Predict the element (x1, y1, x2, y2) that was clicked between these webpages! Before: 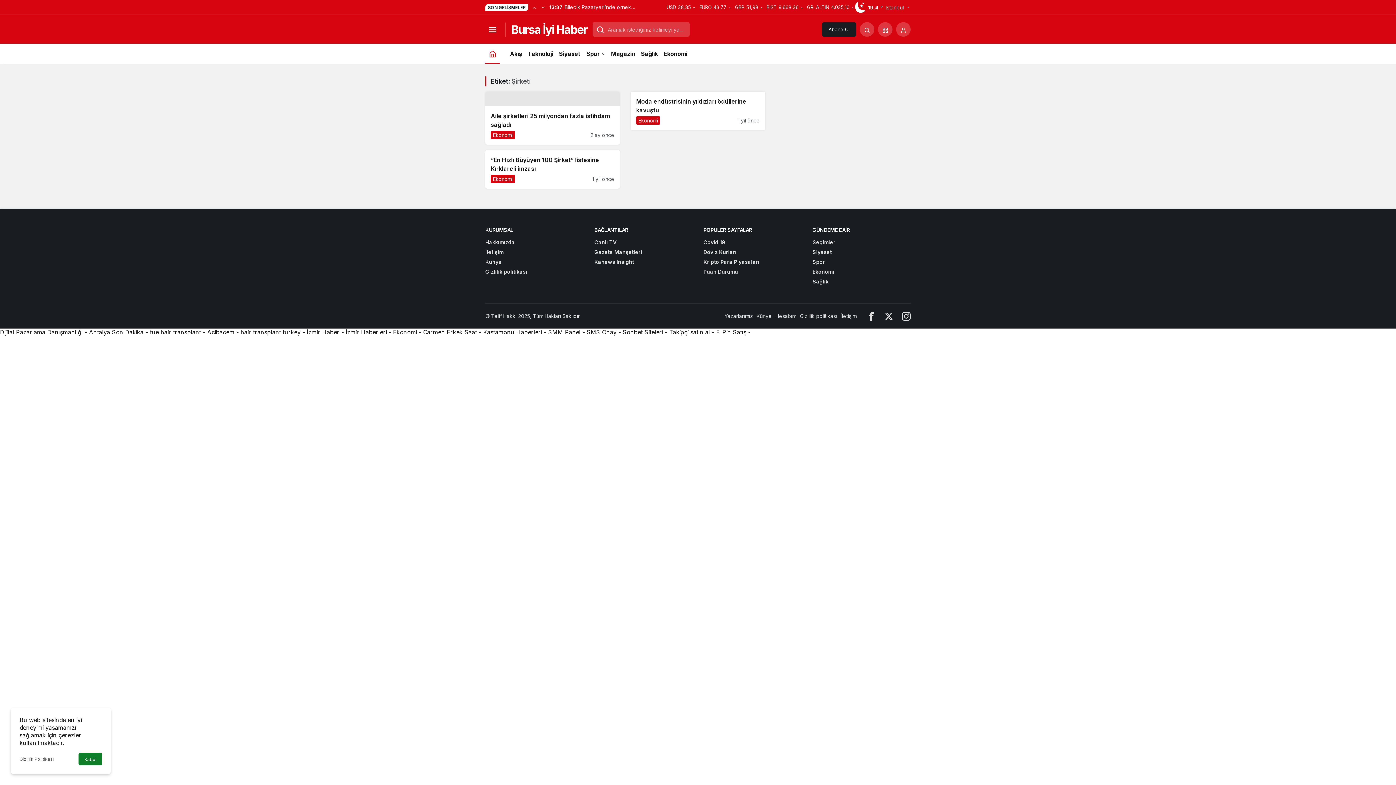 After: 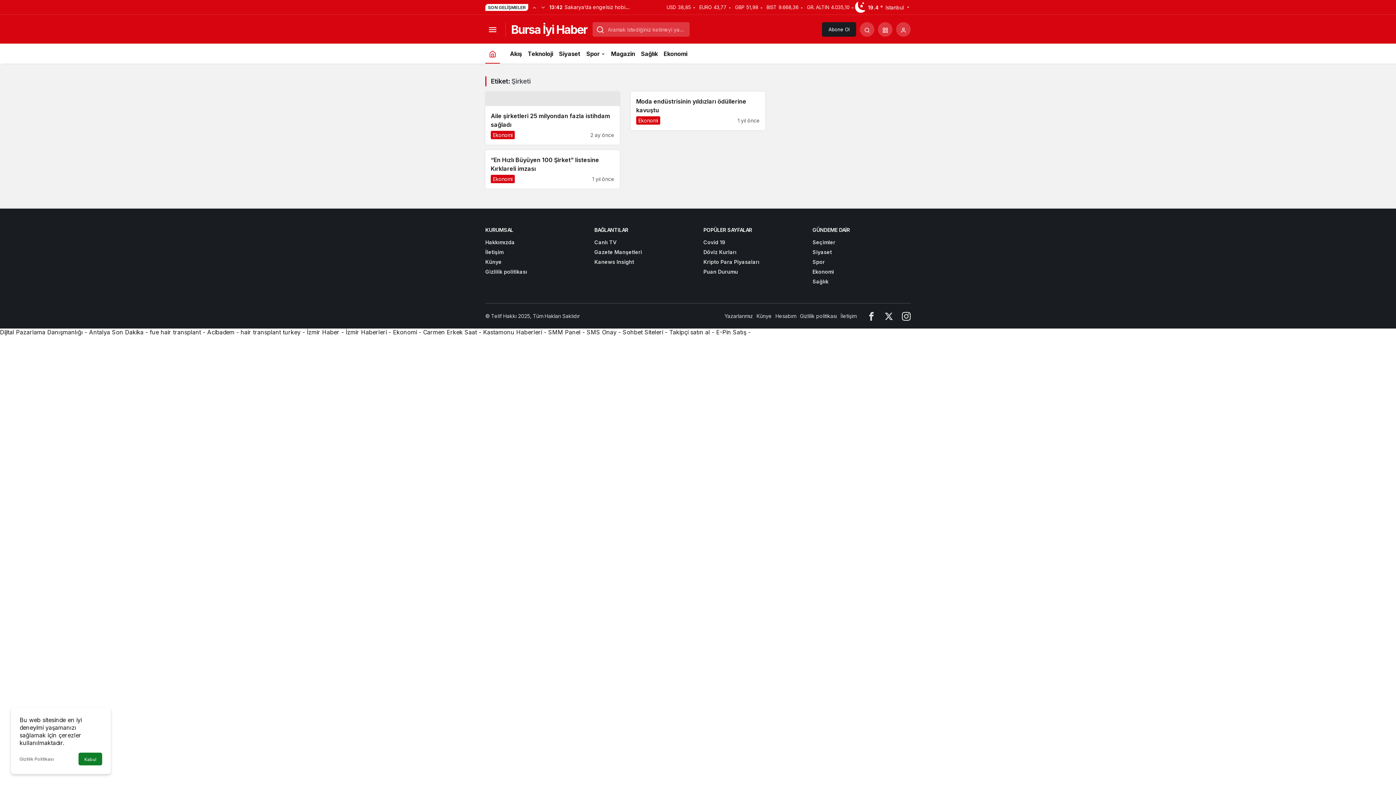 Action: bbox: (423, 328, 477, 336) label: Carmen Erkek Saat